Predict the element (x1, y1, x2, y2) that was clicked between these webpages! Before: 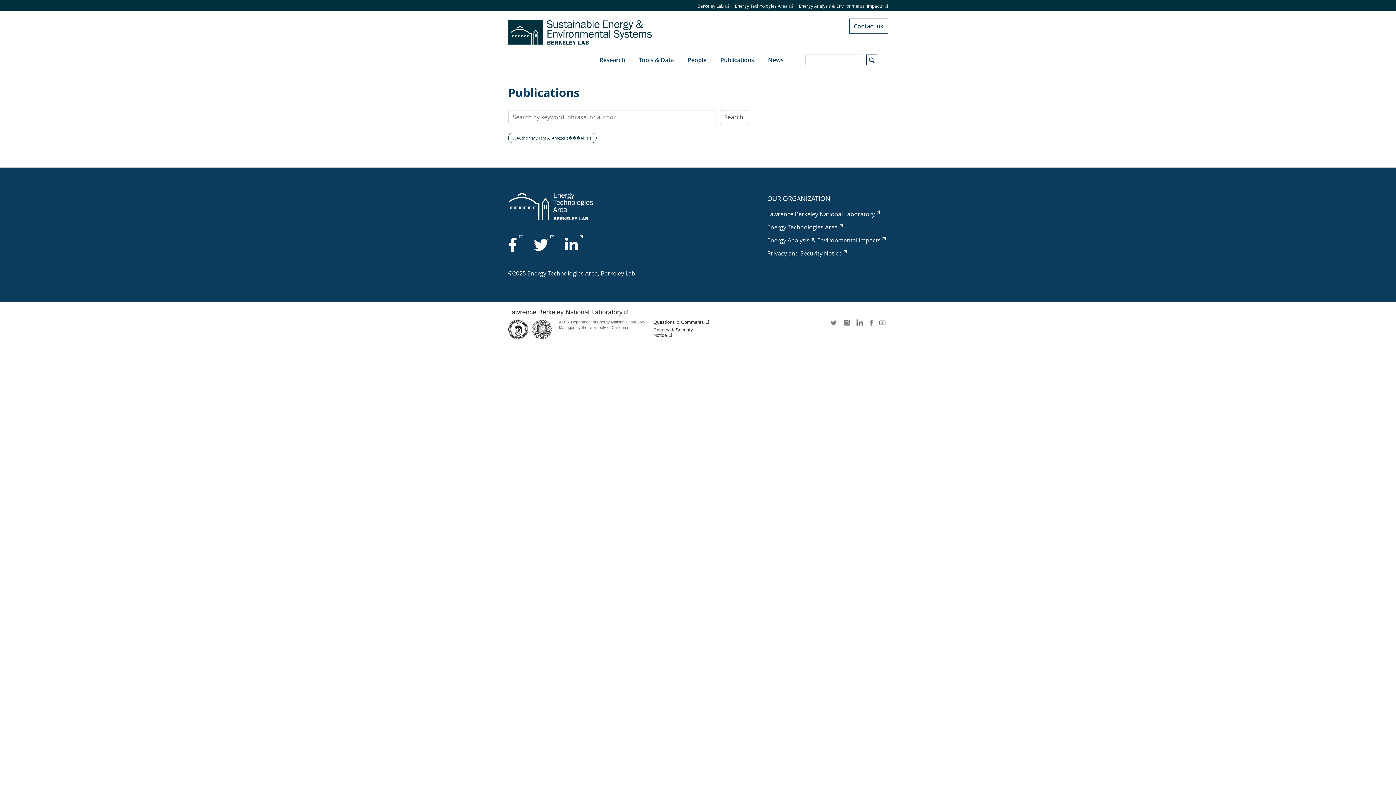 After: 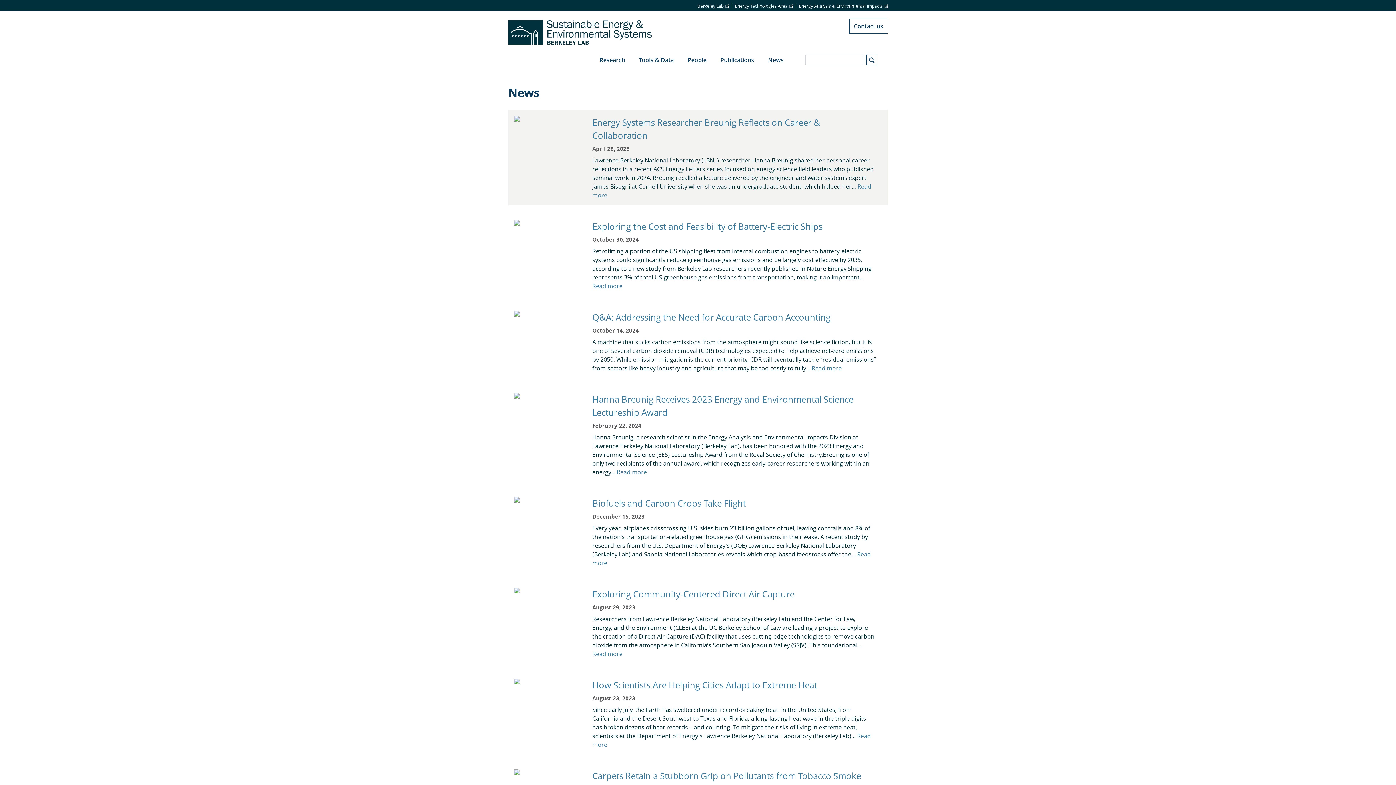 Action: label: News bbox: (761, 44, 790, 75)